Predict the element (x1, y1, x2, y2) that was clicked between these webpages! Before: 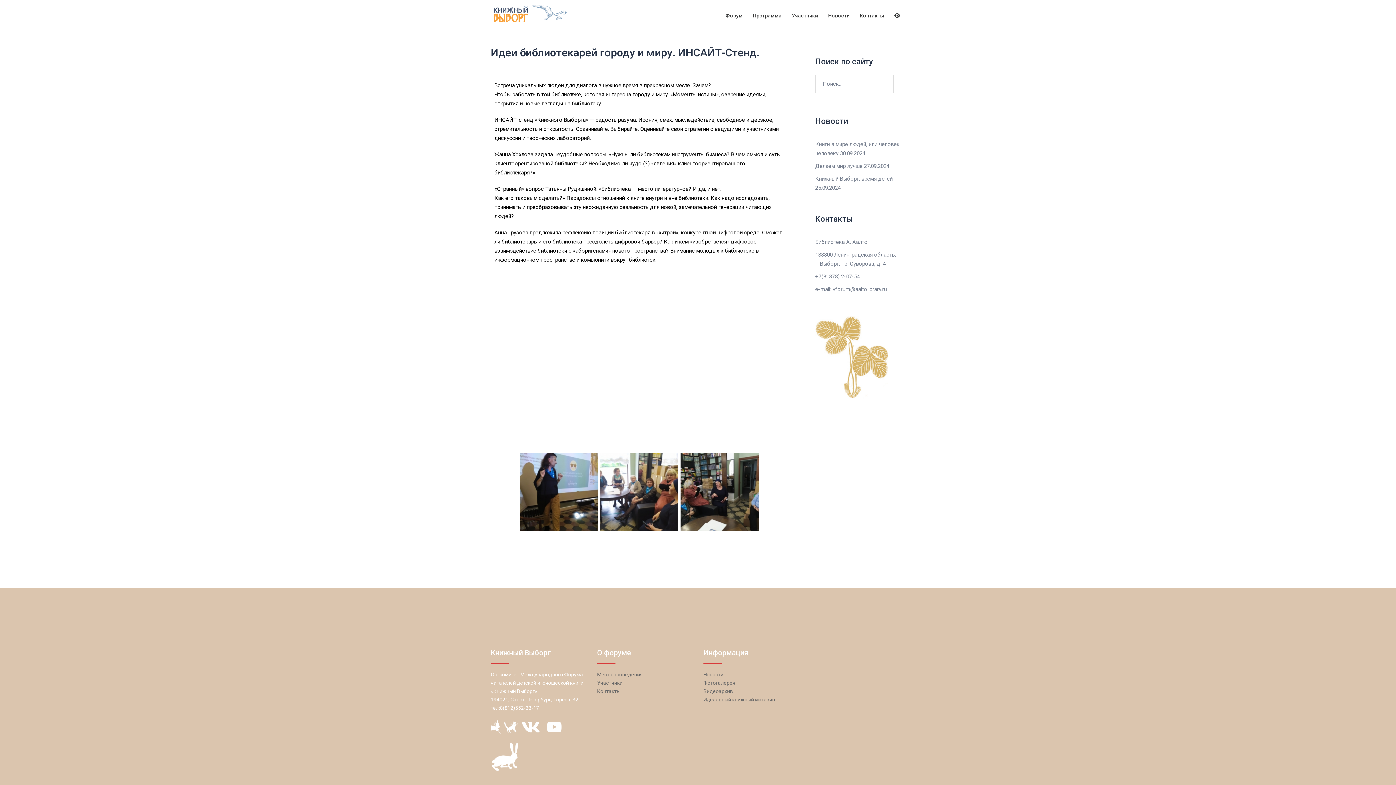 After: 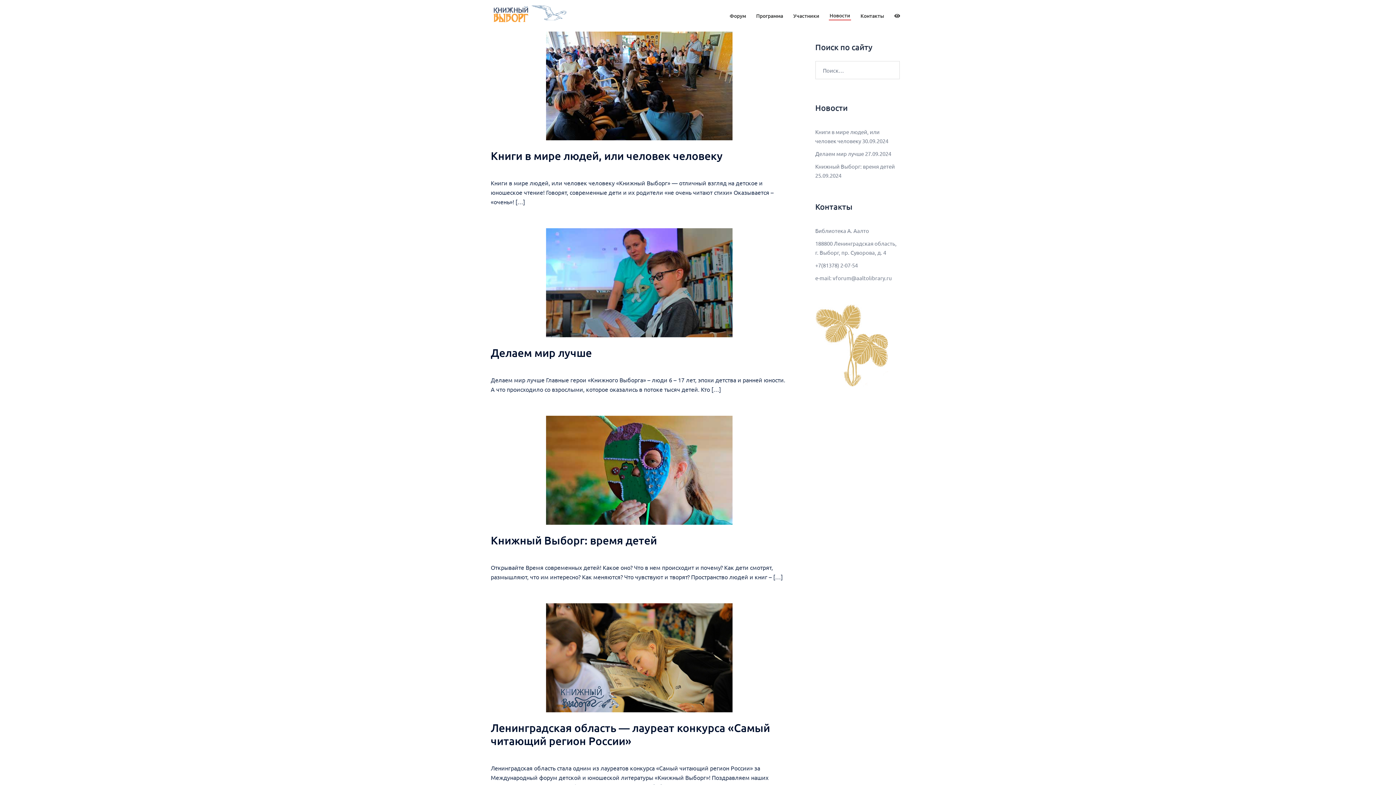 Action: bbox: (703, 671, 723, 677) label: Новости